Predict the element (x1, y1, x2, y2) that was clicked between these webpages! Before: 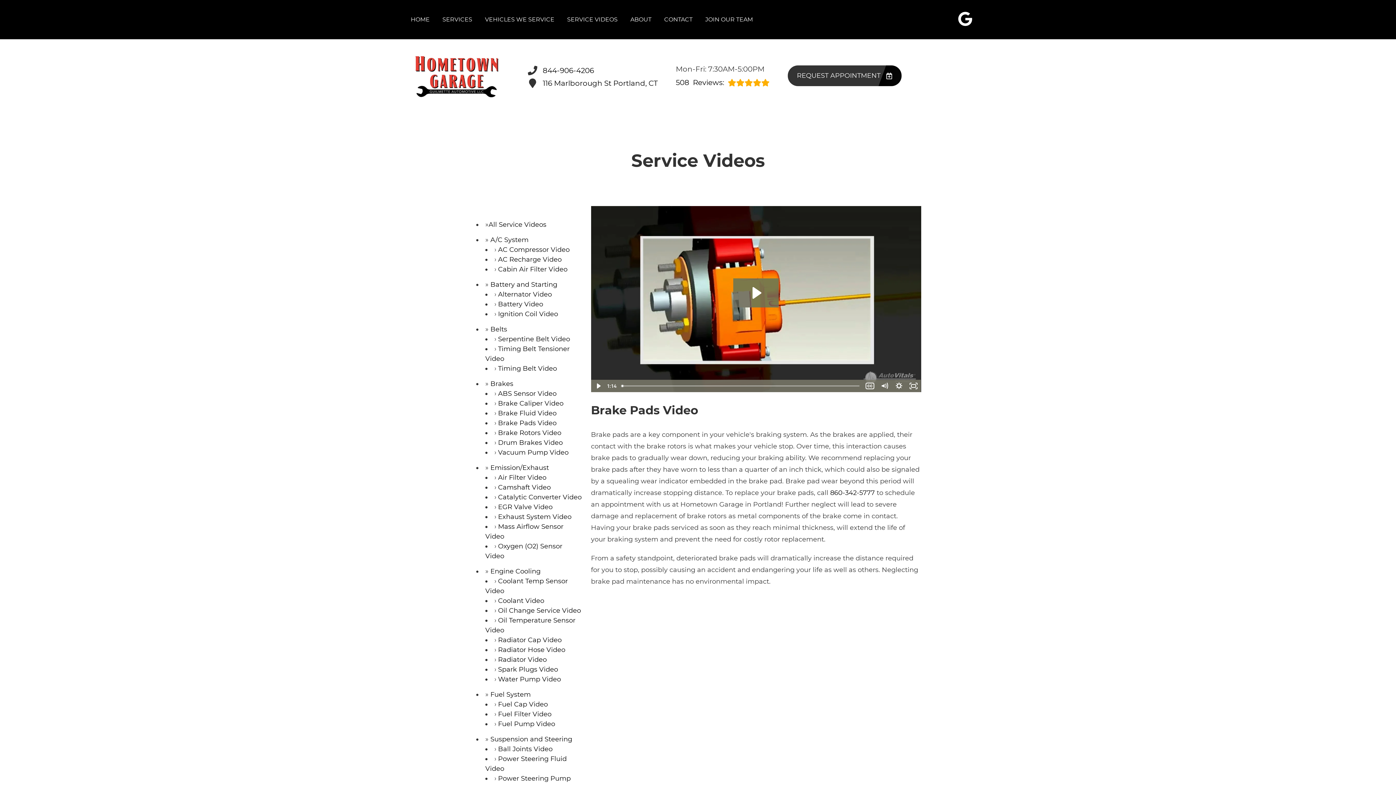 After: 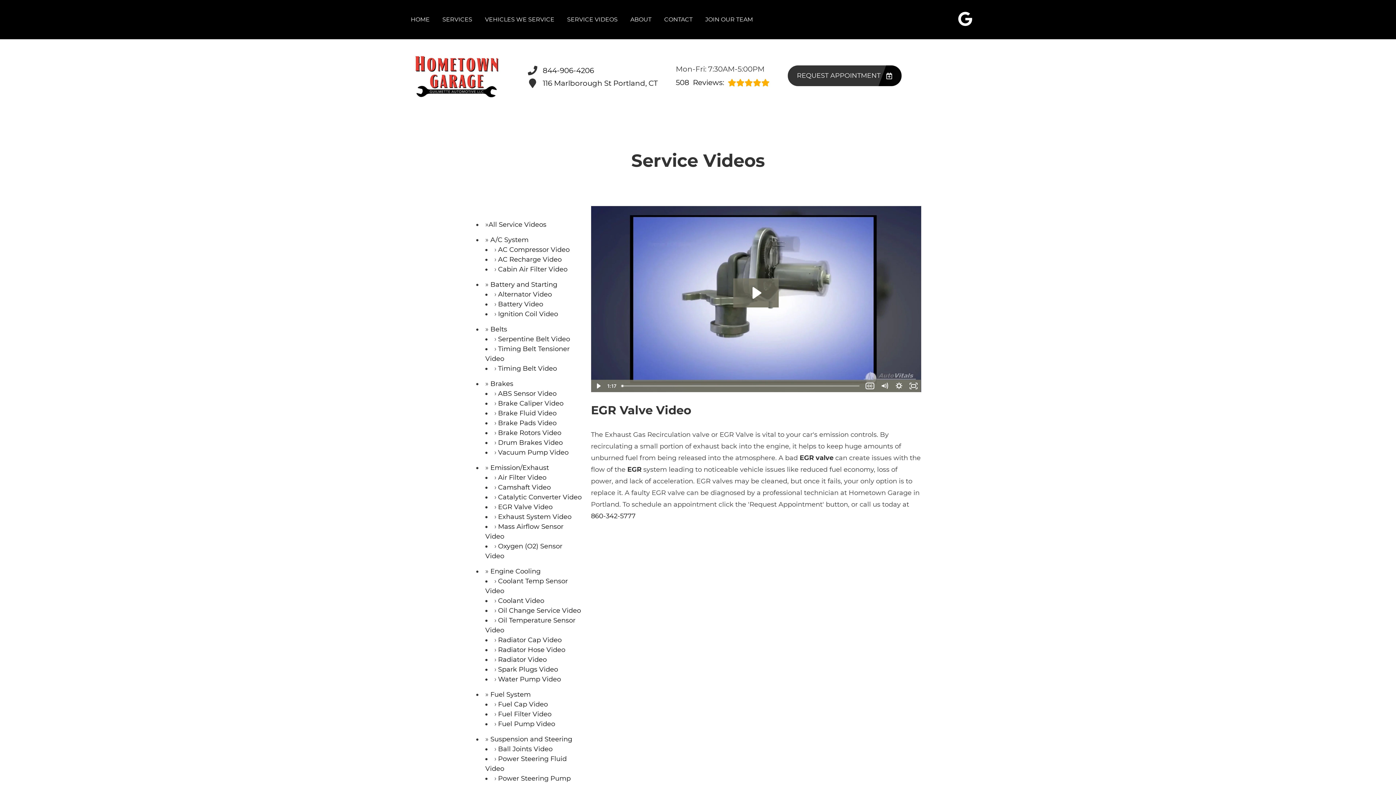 Action: label: EGR Valve Video bbox: (498, 503, 552, 511)